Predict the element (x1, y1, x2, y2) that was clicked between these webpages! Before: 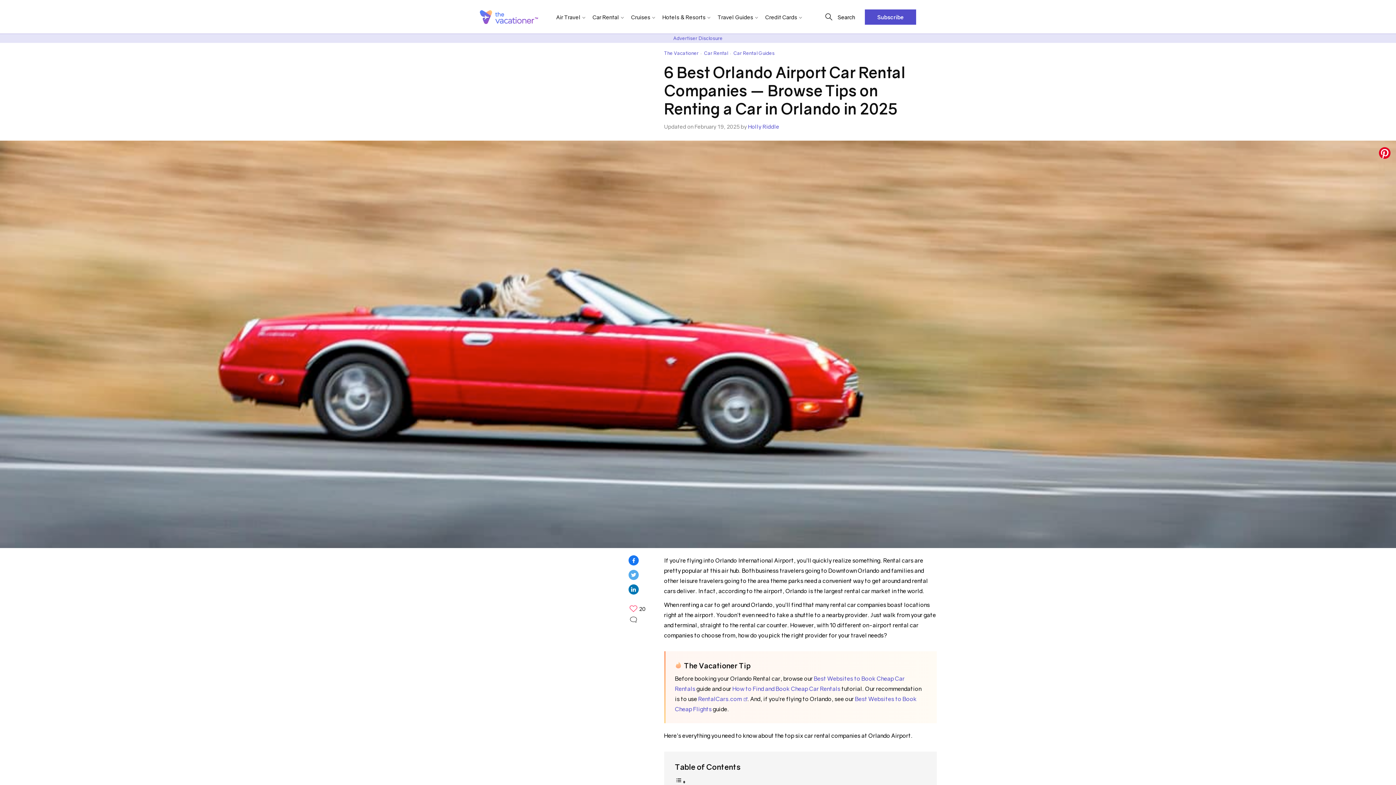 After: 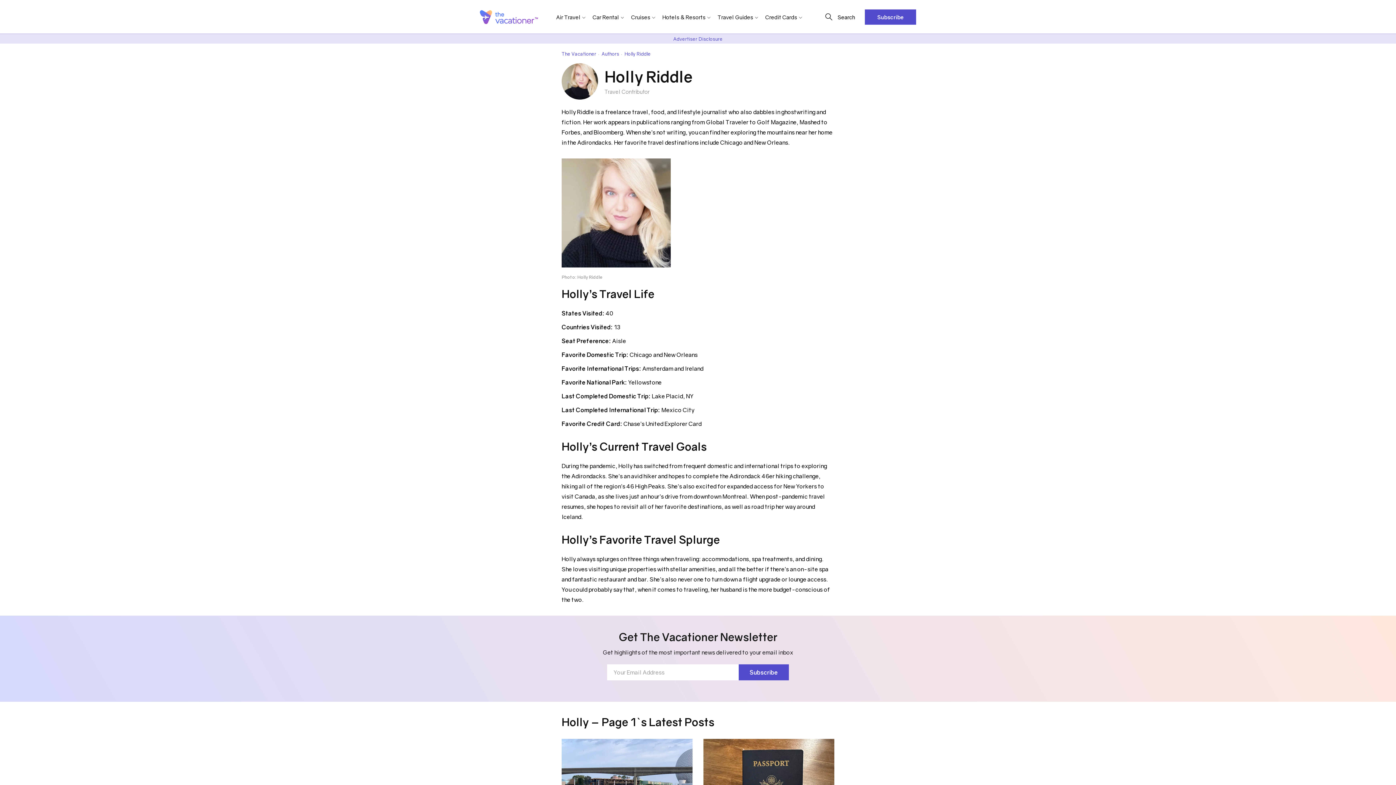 Action: label: Holly Riddle bbox: (748, 123, 779, 129)